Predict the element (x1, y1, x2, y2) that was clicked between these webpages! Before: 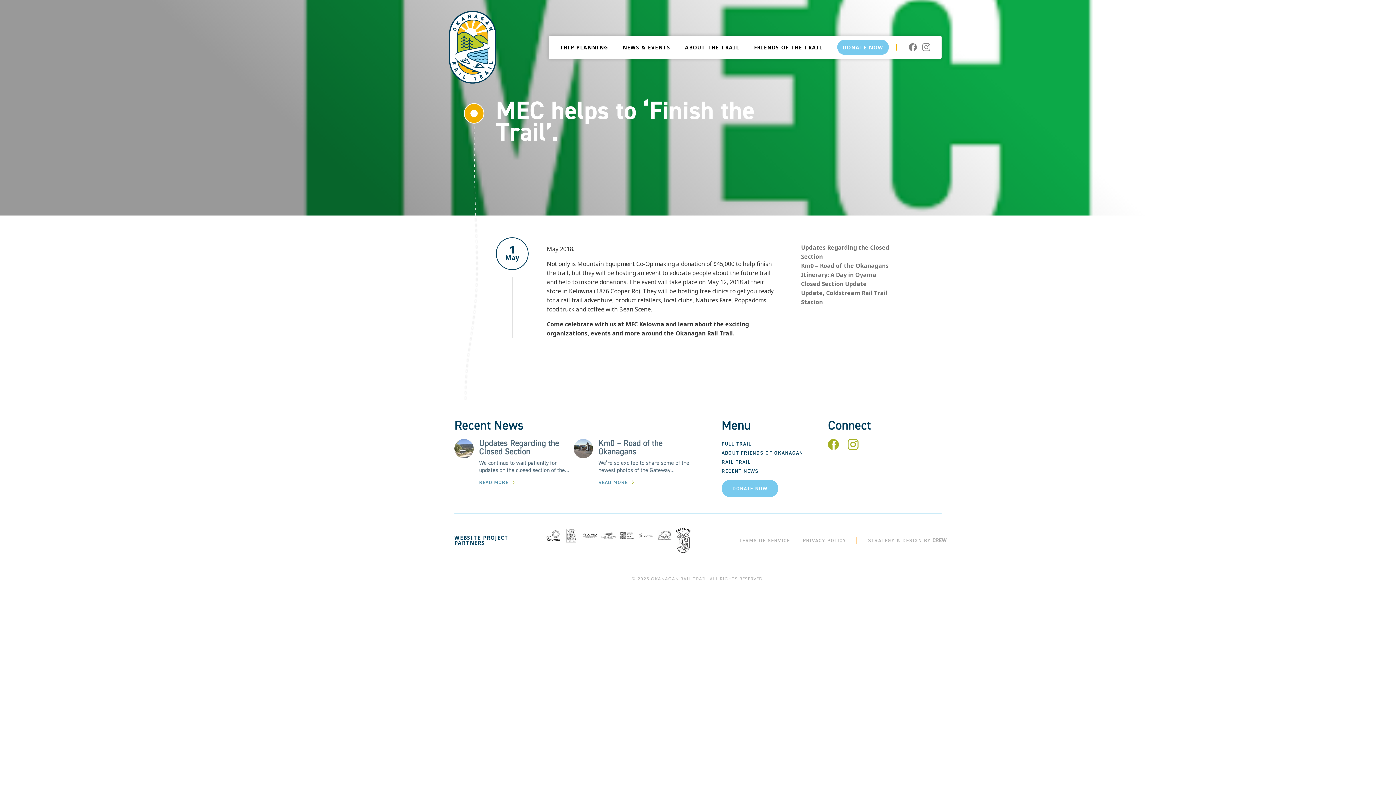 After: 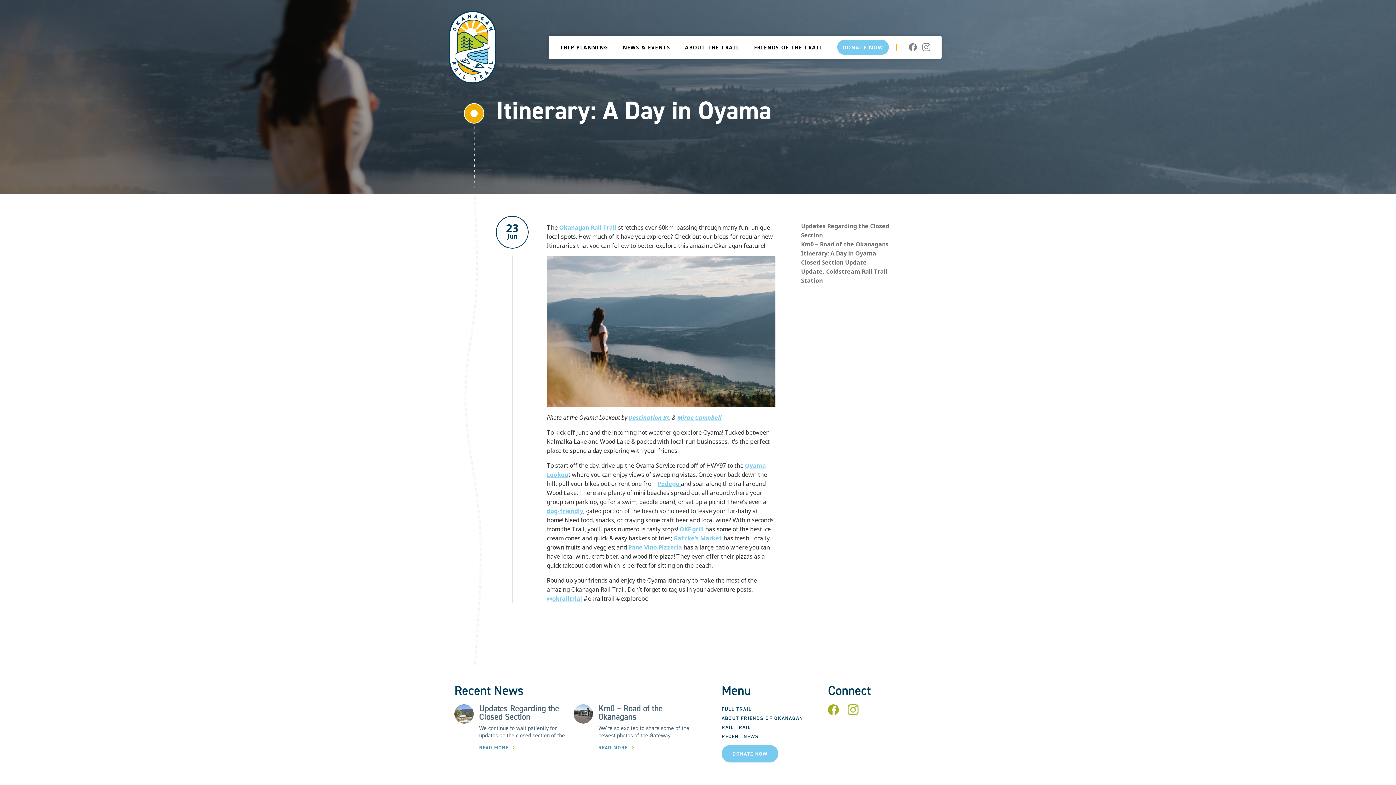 Action: bbox: (801, 270, 876, 279) label: Itinerary: A Day in Oyama